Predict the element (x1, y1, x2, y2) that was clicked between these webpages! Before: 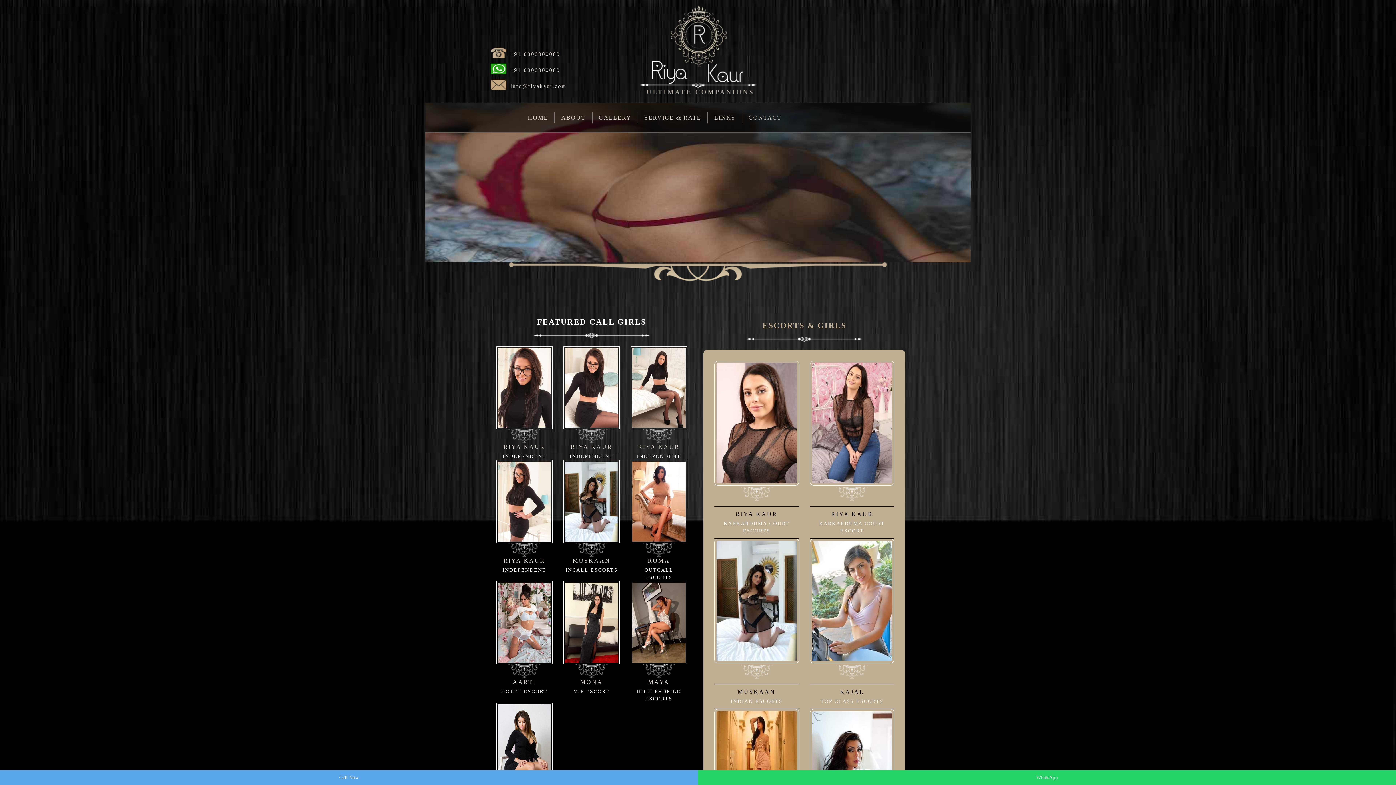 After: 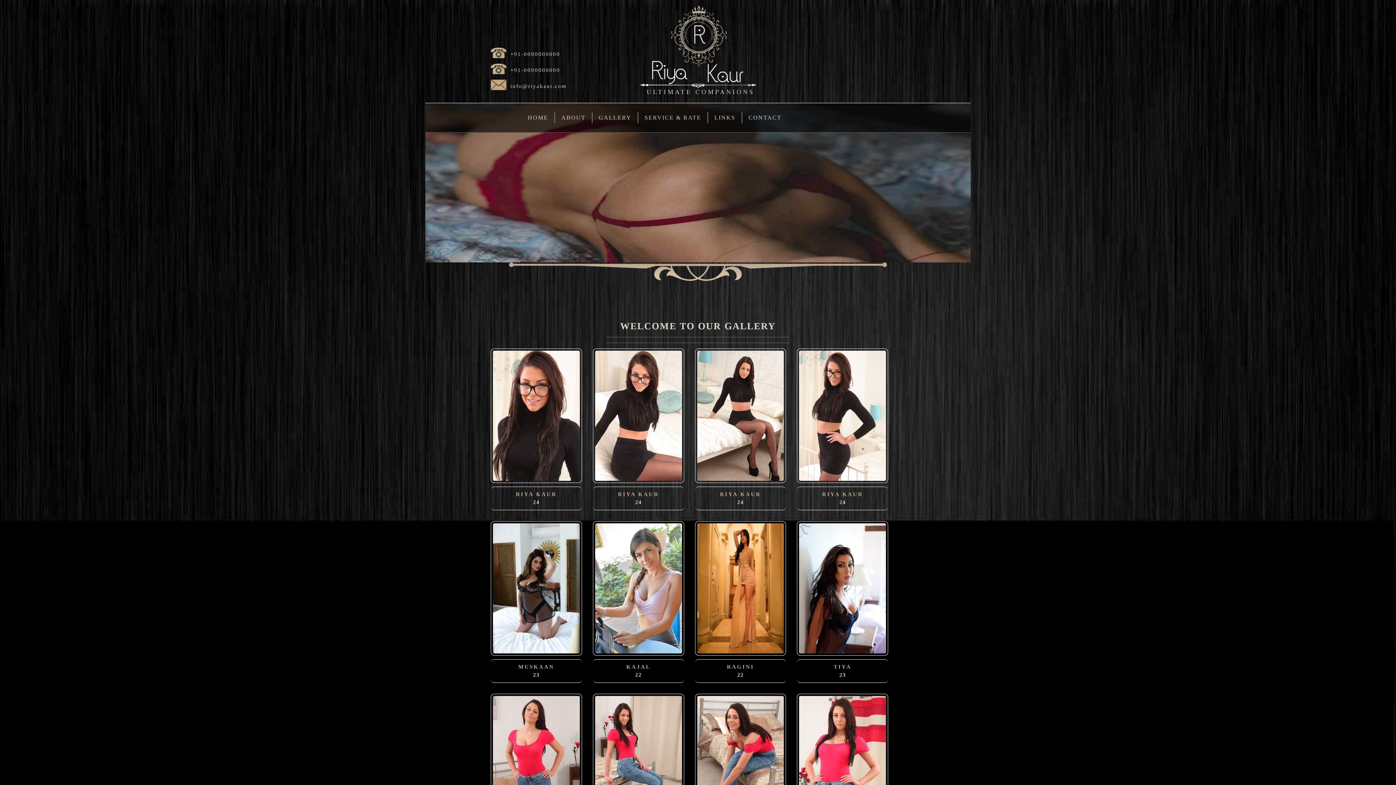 Action: bbox: (714, 420, 799, 425)